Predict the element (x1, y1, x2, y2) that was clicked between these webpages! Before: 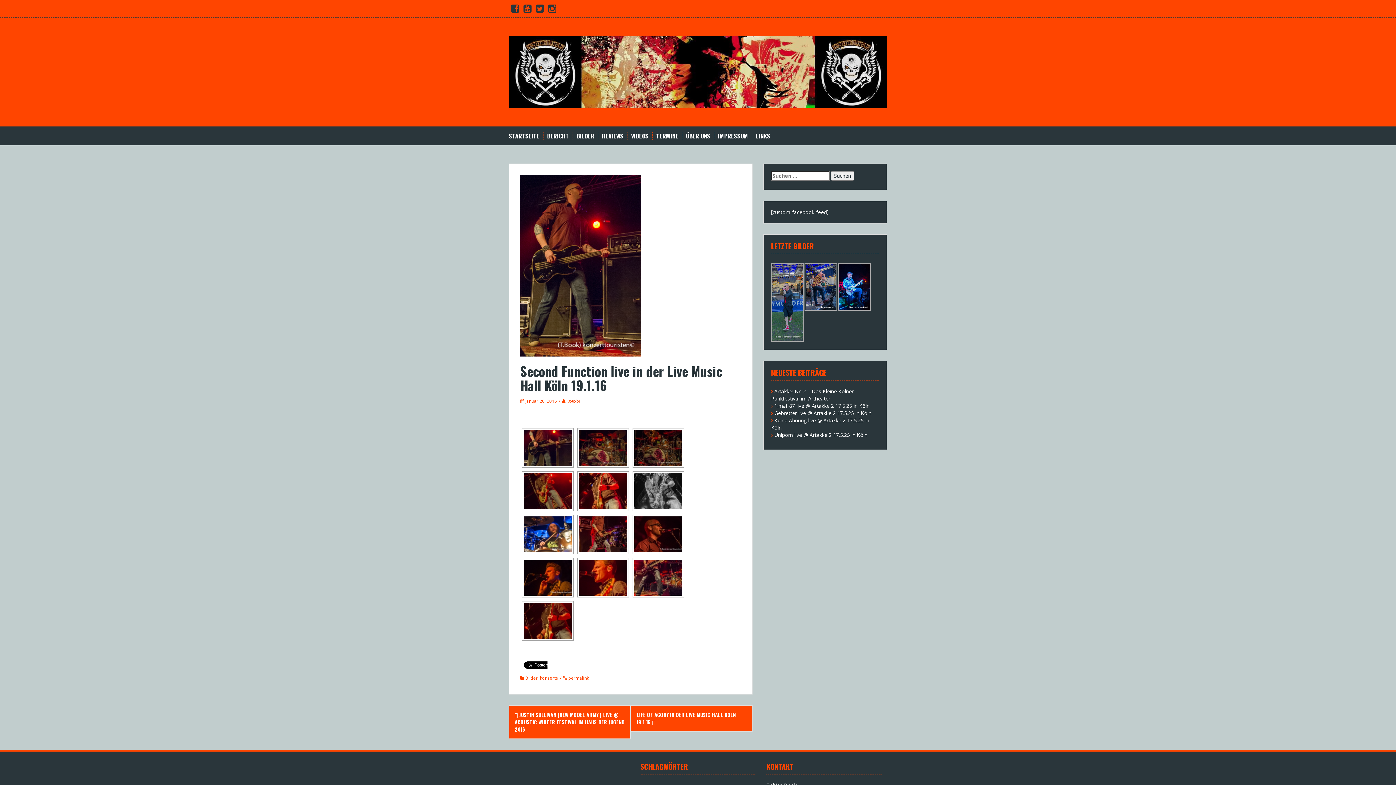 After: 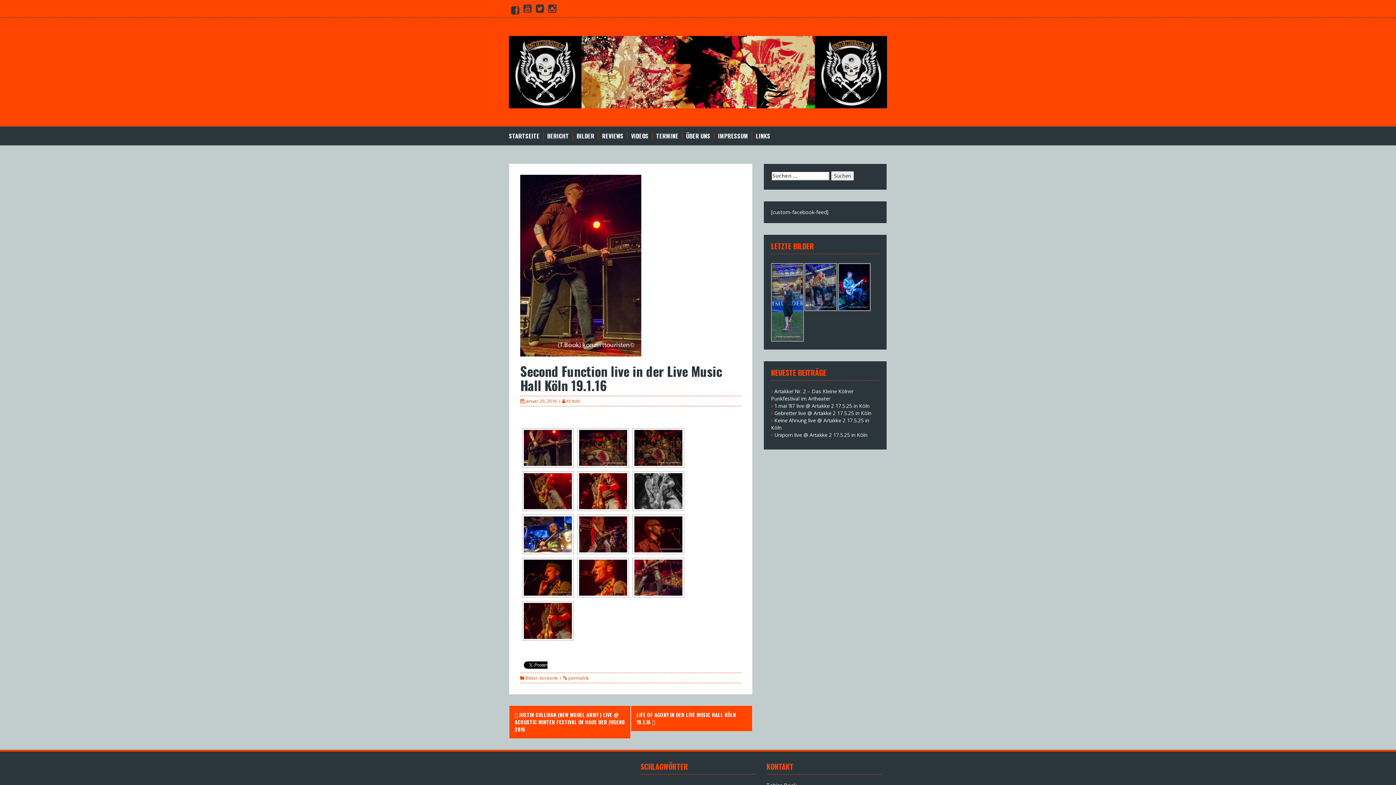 Action: bbox: (511, 6, 519, 13) label: Facebook